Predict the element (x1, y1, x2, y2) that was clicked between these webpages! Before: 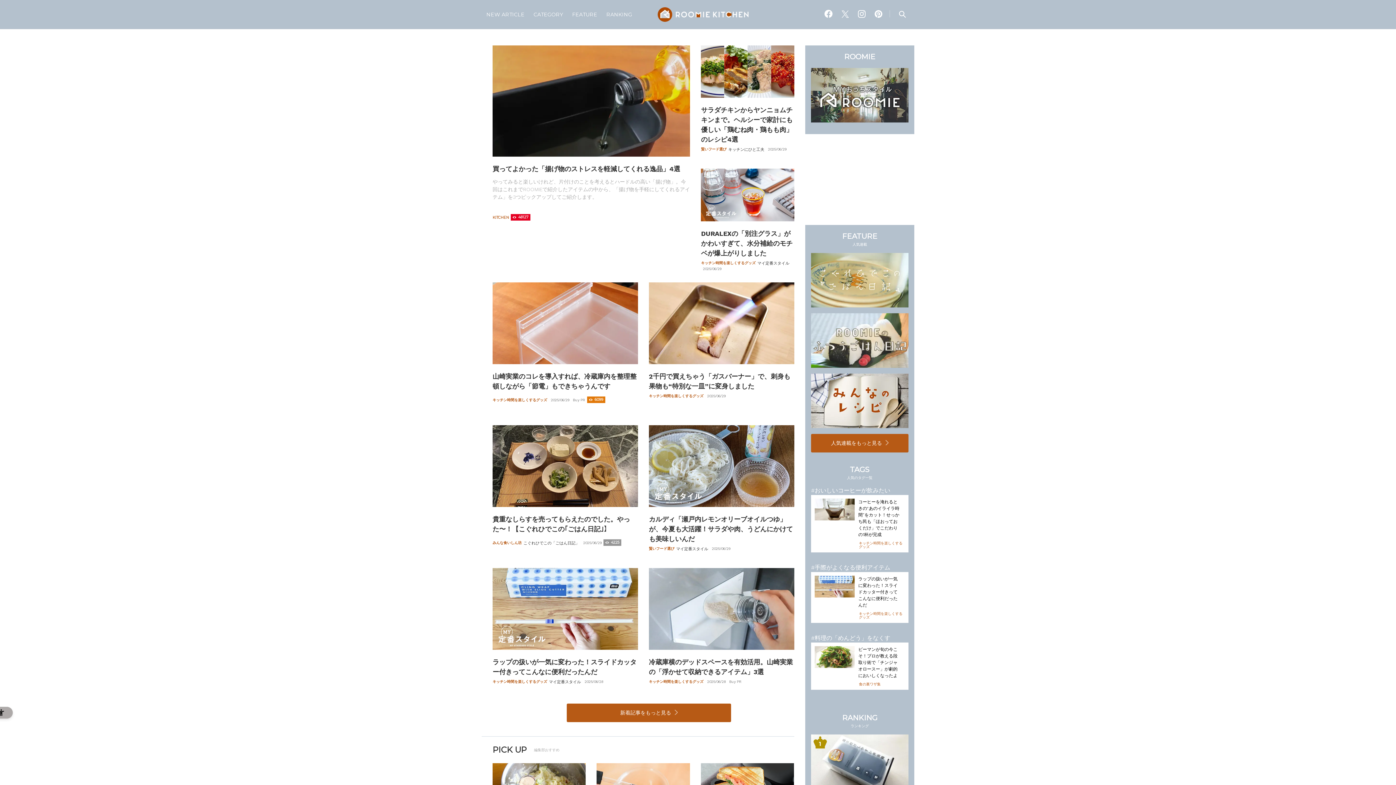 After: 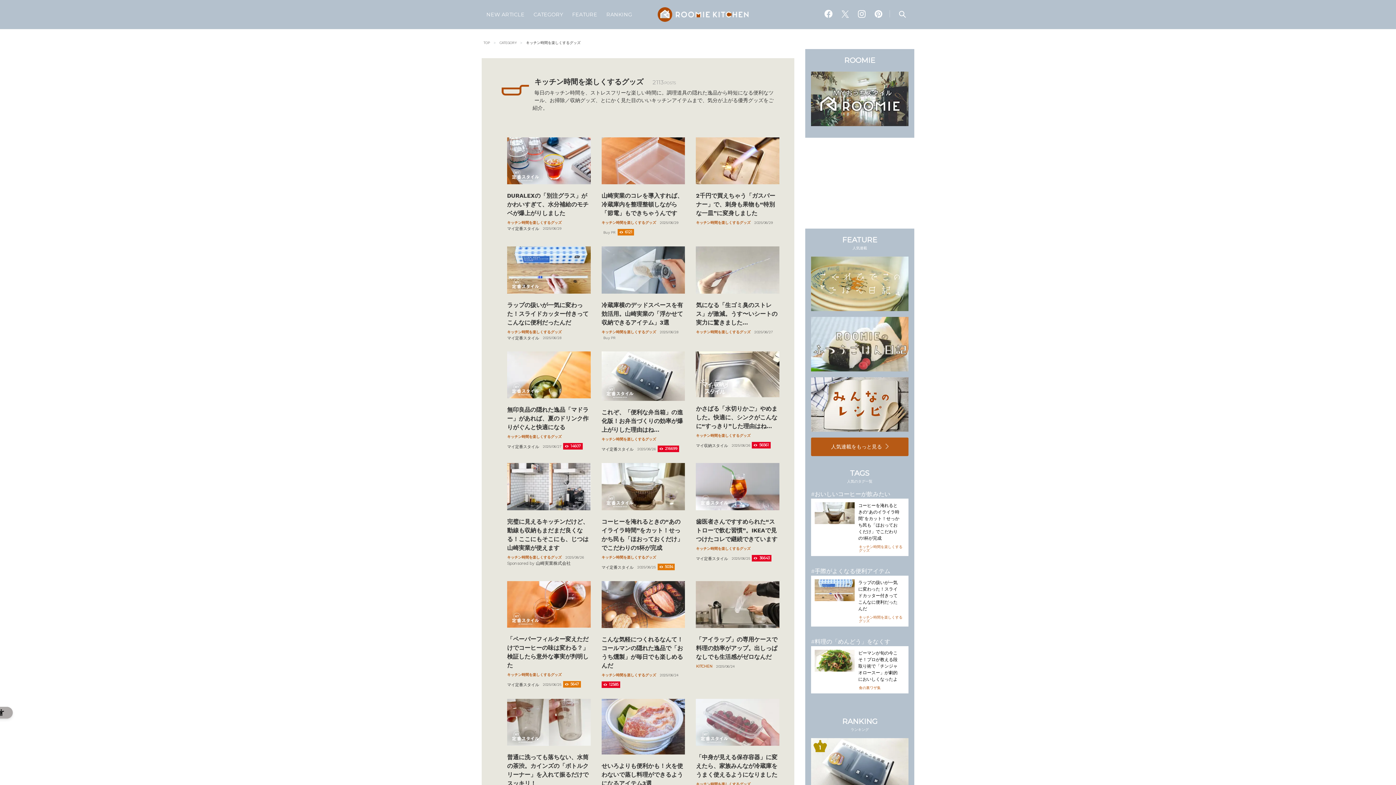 Action: label: キッチン時間を楽しくするグッズ bbox: (492, 397, 547, 402)